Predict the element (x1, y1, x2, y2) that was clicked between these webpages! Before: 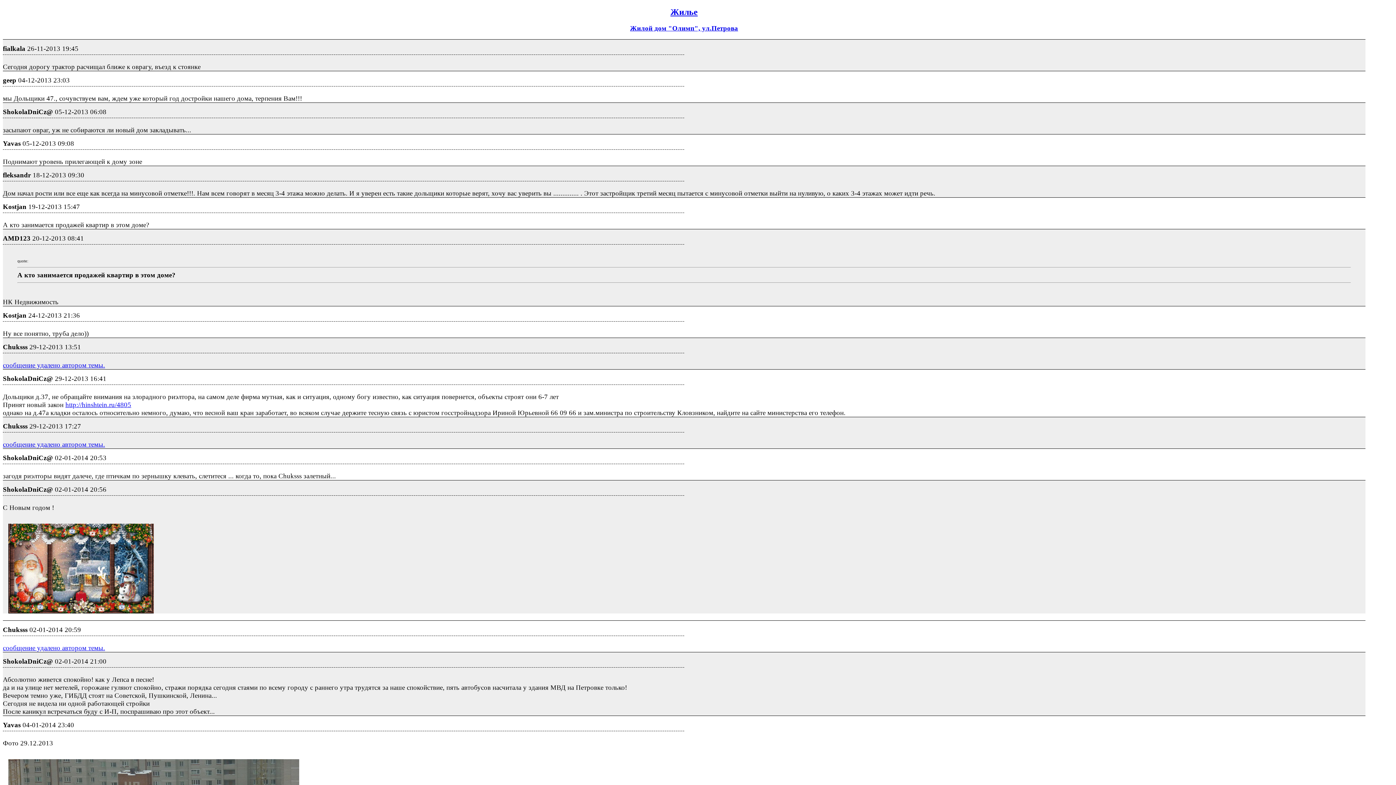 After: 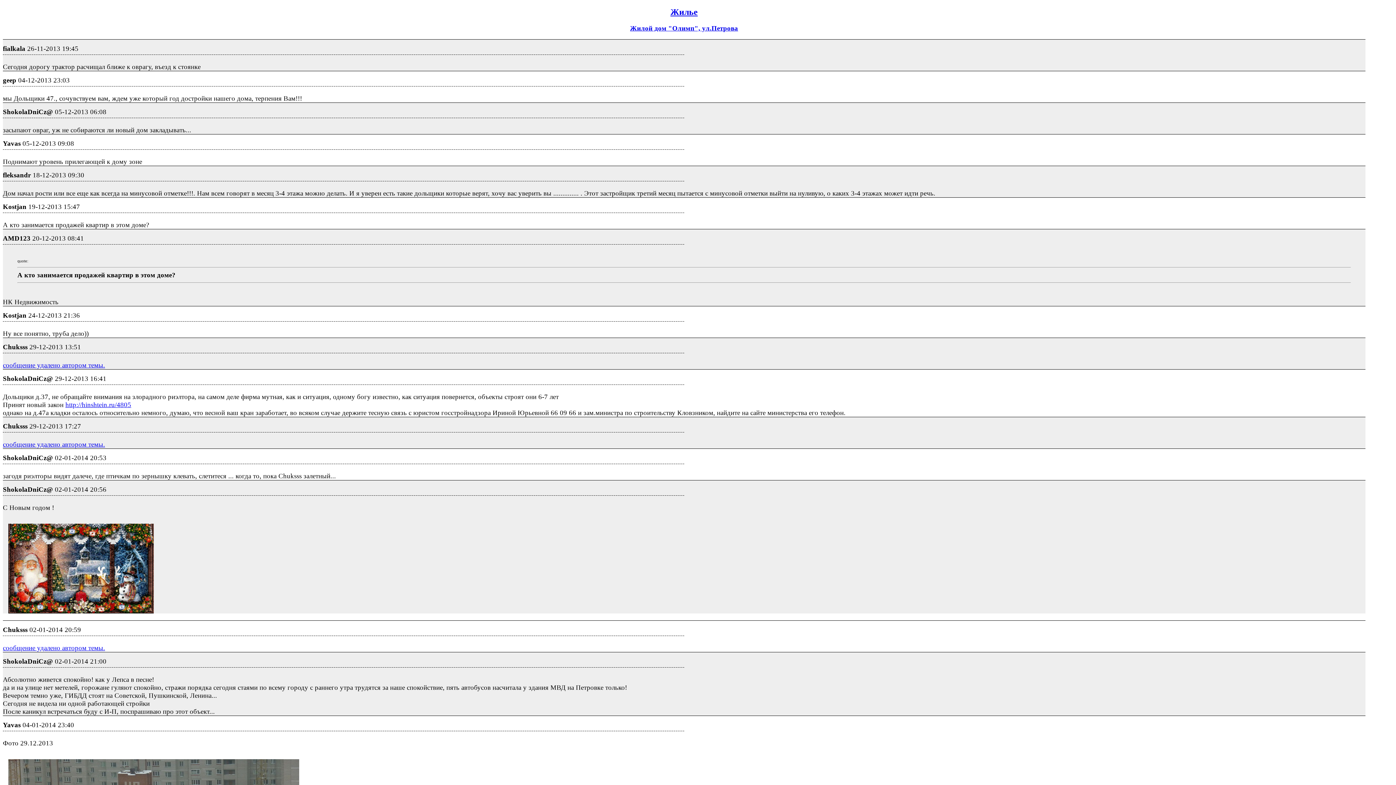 Action: bbox: (65, 401, 131, 408) label: http://hinshtein.ru/4805